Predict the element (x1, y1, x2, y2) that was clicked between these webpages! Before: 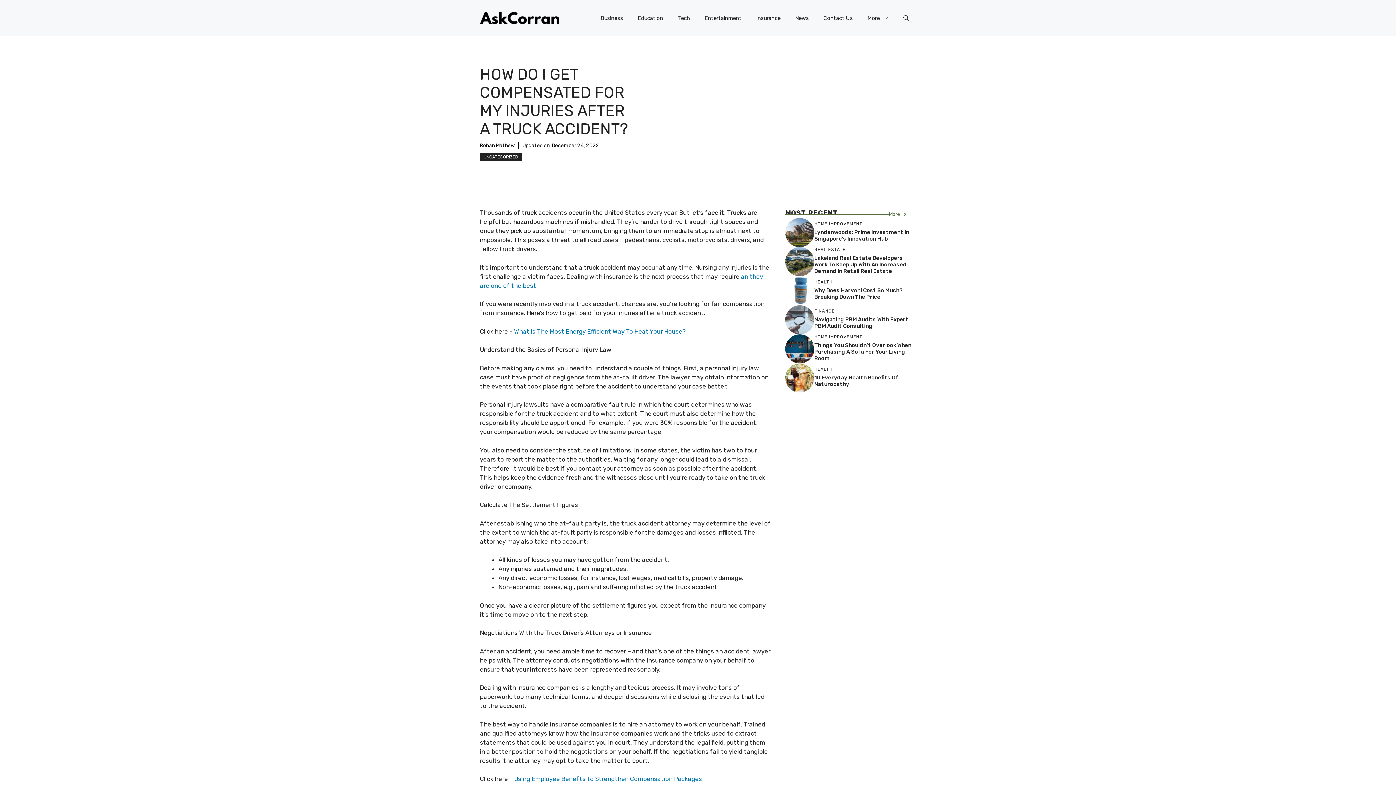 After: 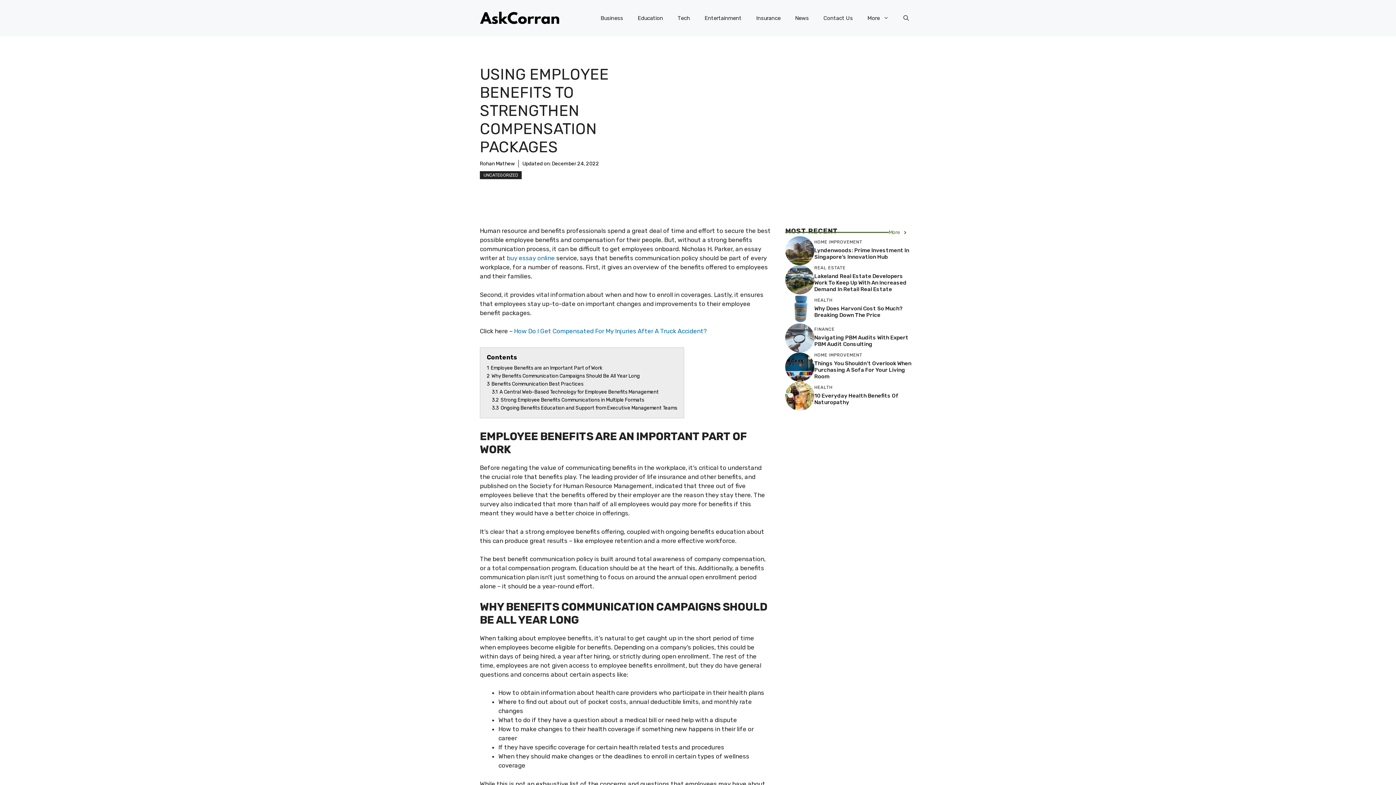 Action: label: Using Employee Benefits to Strengthen Compensation Packages bbox: (514, 775, 702, 782)